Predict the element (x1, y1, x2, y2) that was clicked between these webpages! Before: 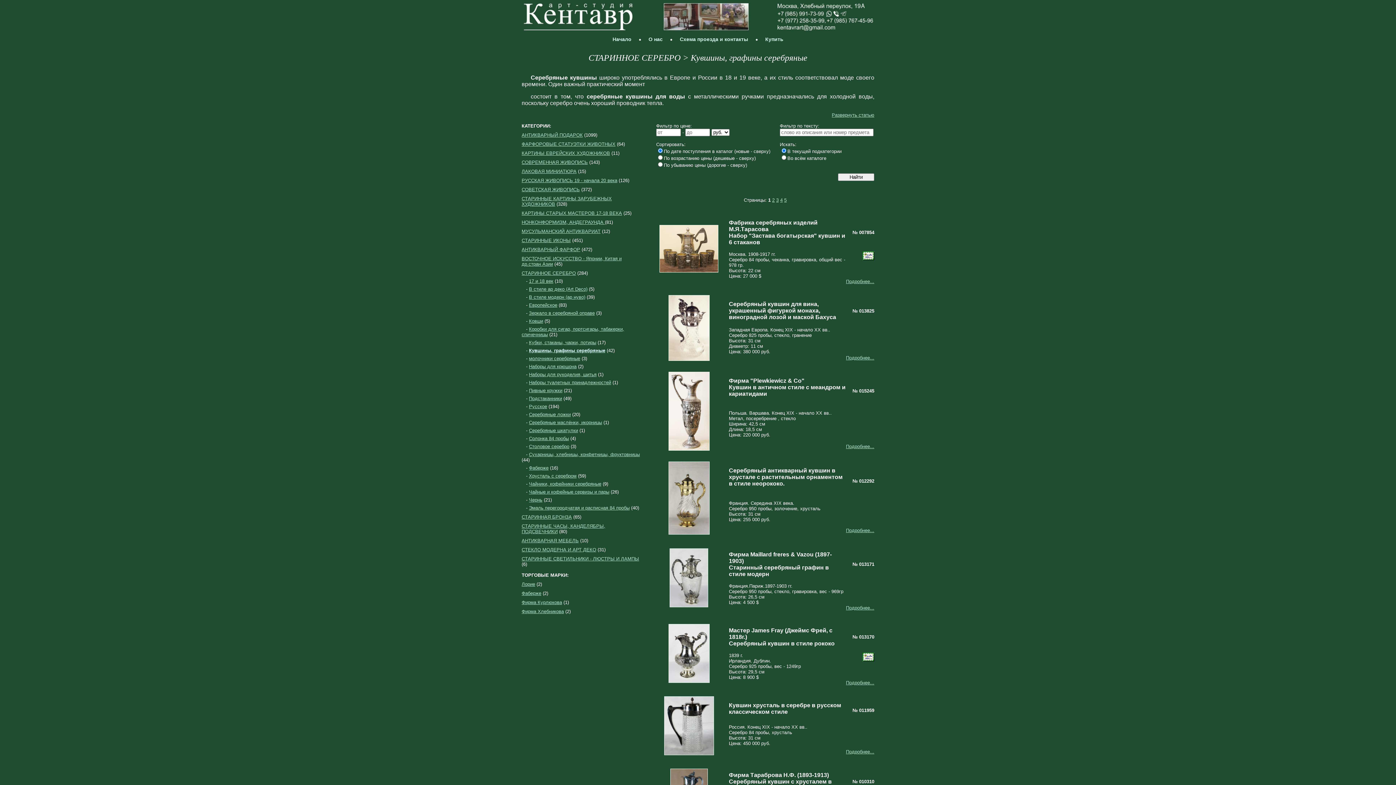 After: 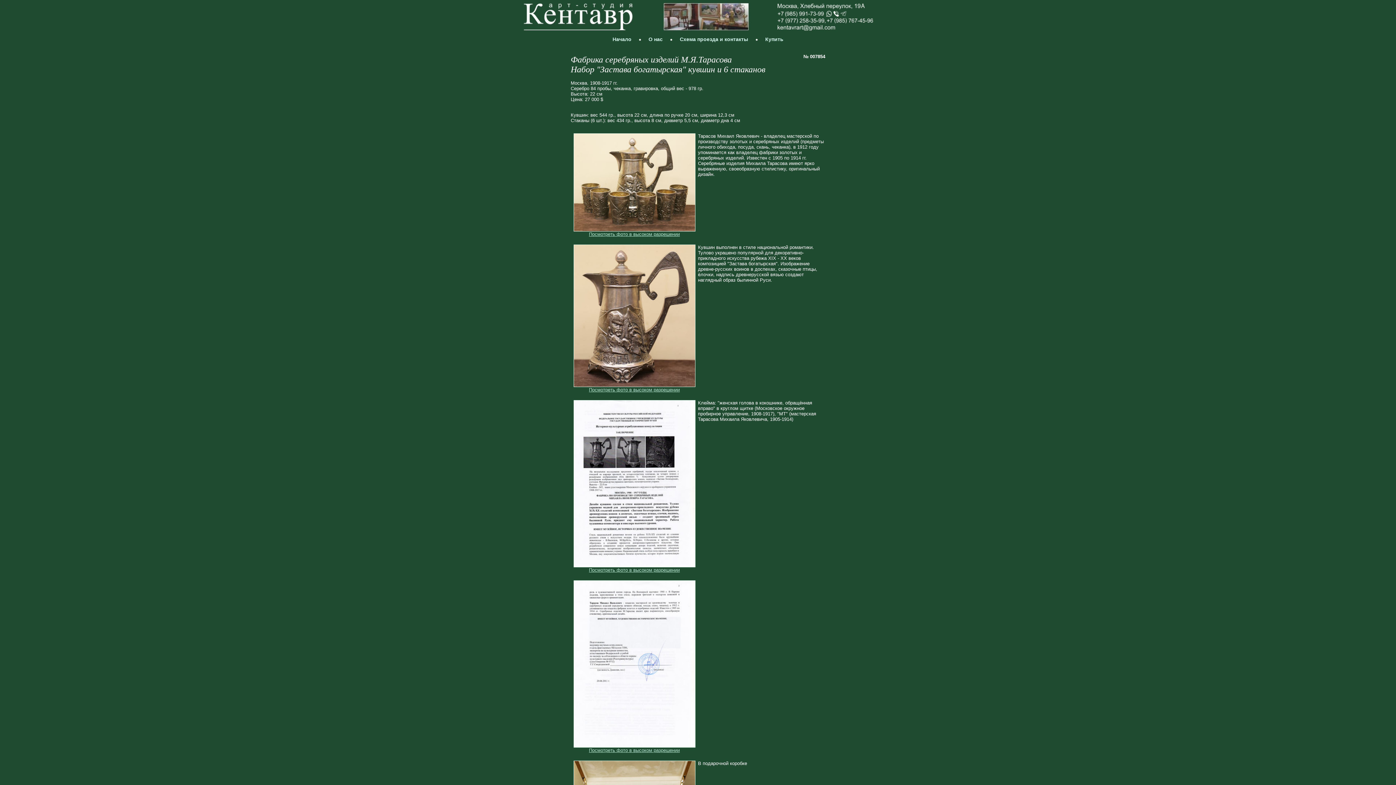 Action: bbox: (846, 278, 874, 284) label: Подробнее...